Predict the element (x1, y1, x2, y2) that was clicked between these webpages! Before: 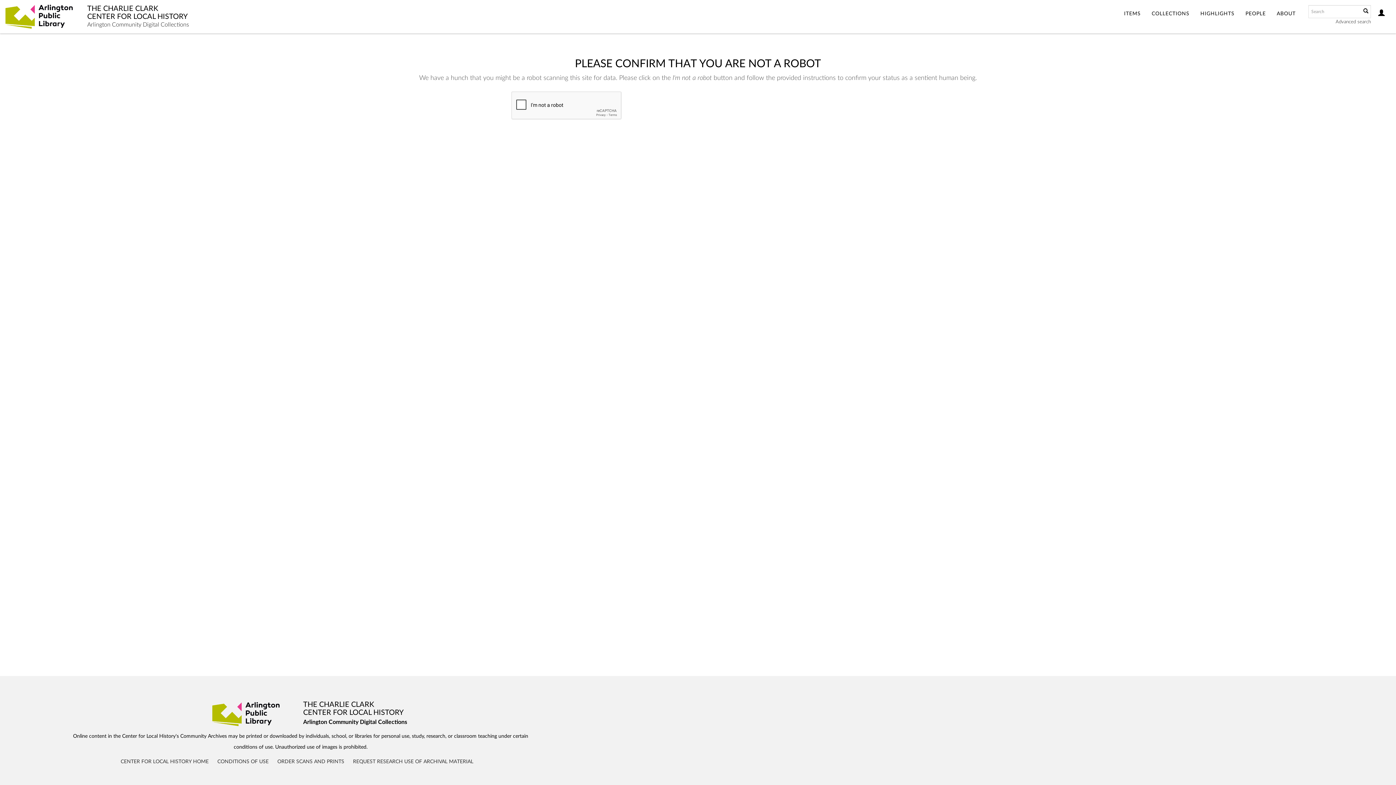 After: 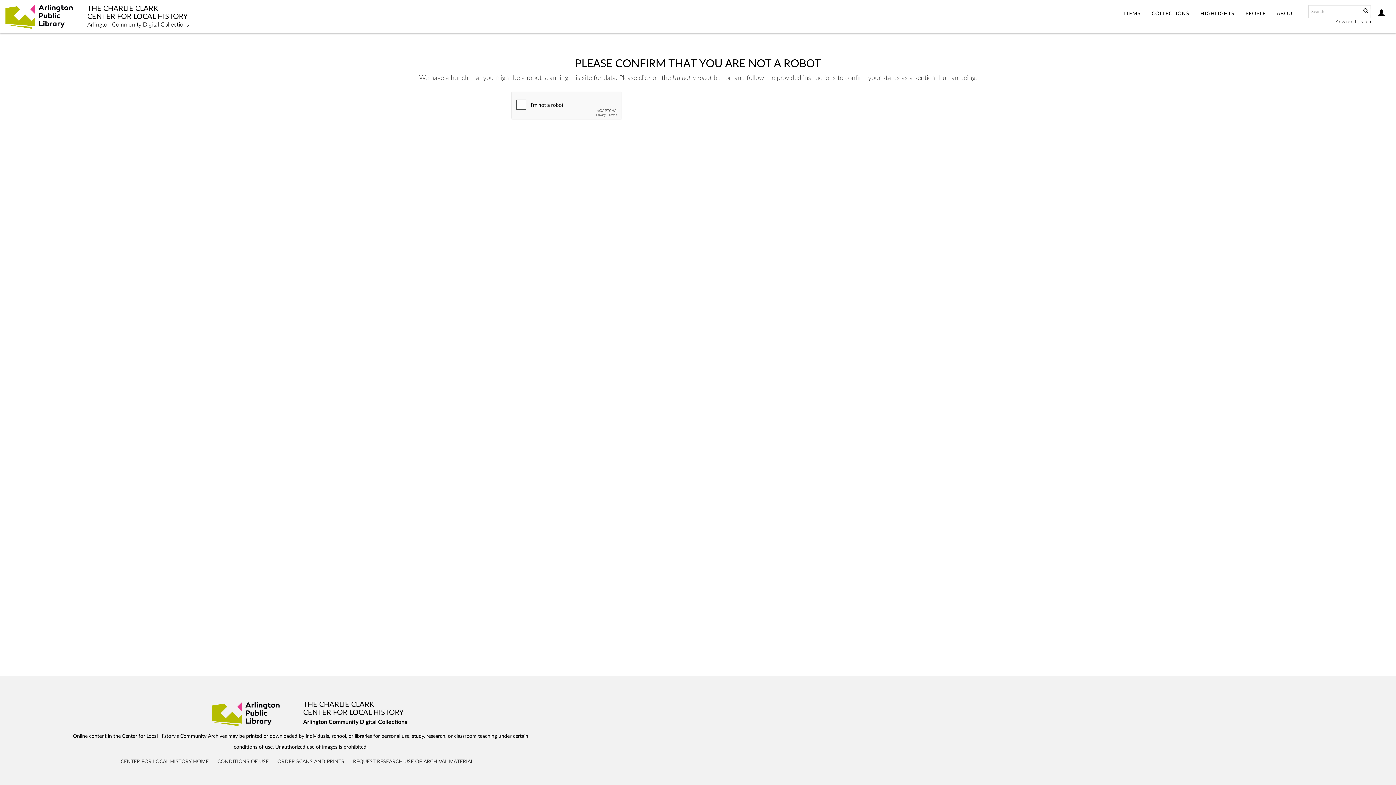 Action: bbox: (87, 4, 189, 27) label: THE CHARLIE CLARK
CENTER FOR LOCAL HISTORY
Arlington Community Digital Collections